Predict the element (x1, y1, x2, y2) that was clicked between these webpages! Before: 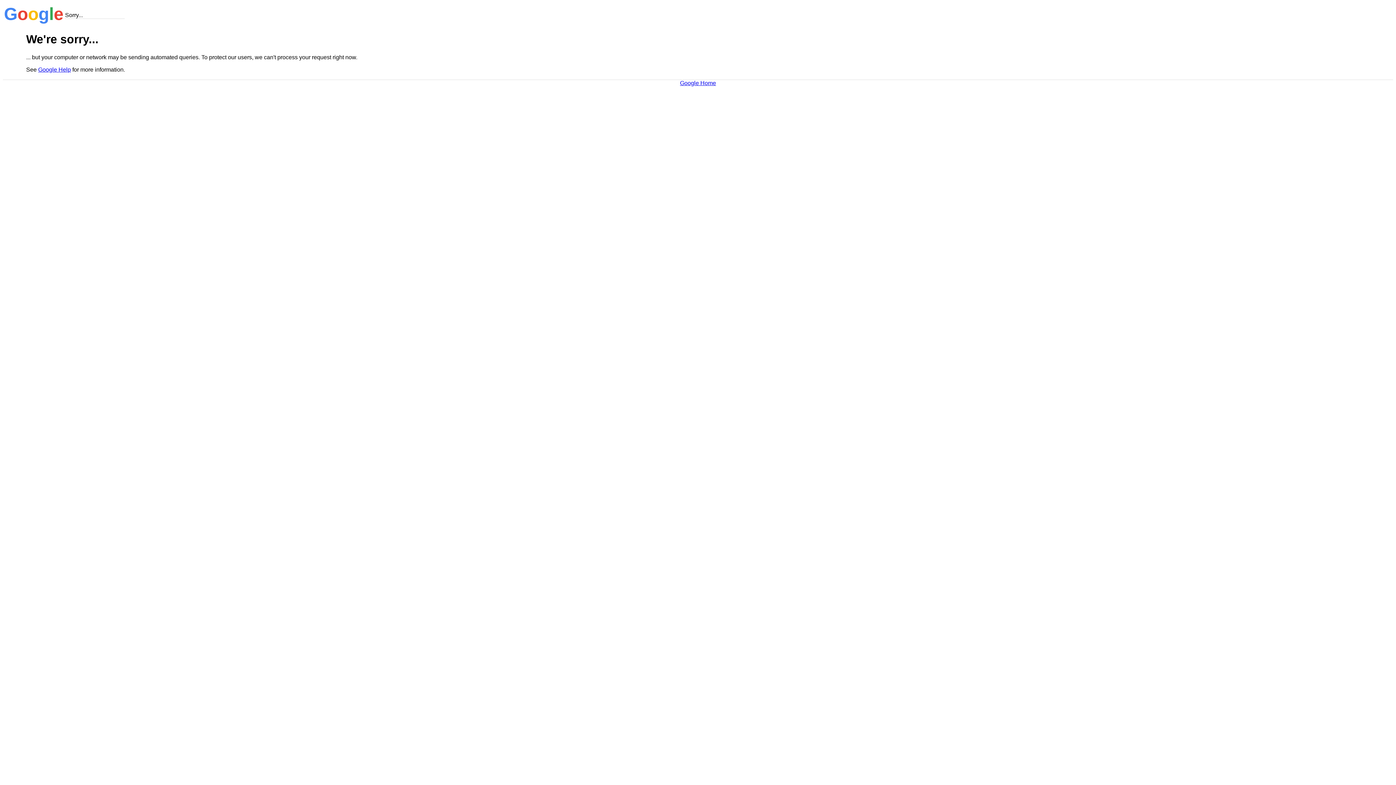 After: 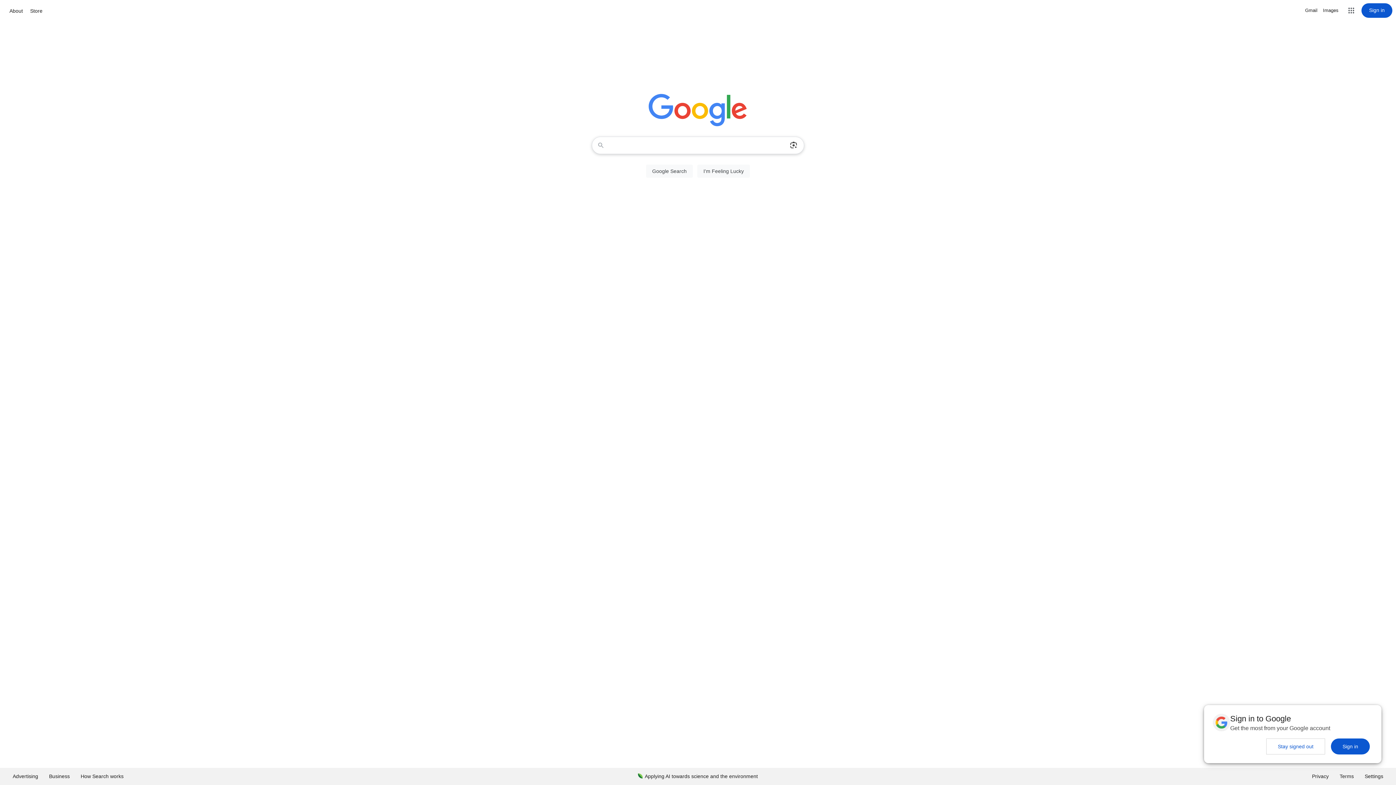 Action: label: Google Home bbox: (680, 79, 716, 86)